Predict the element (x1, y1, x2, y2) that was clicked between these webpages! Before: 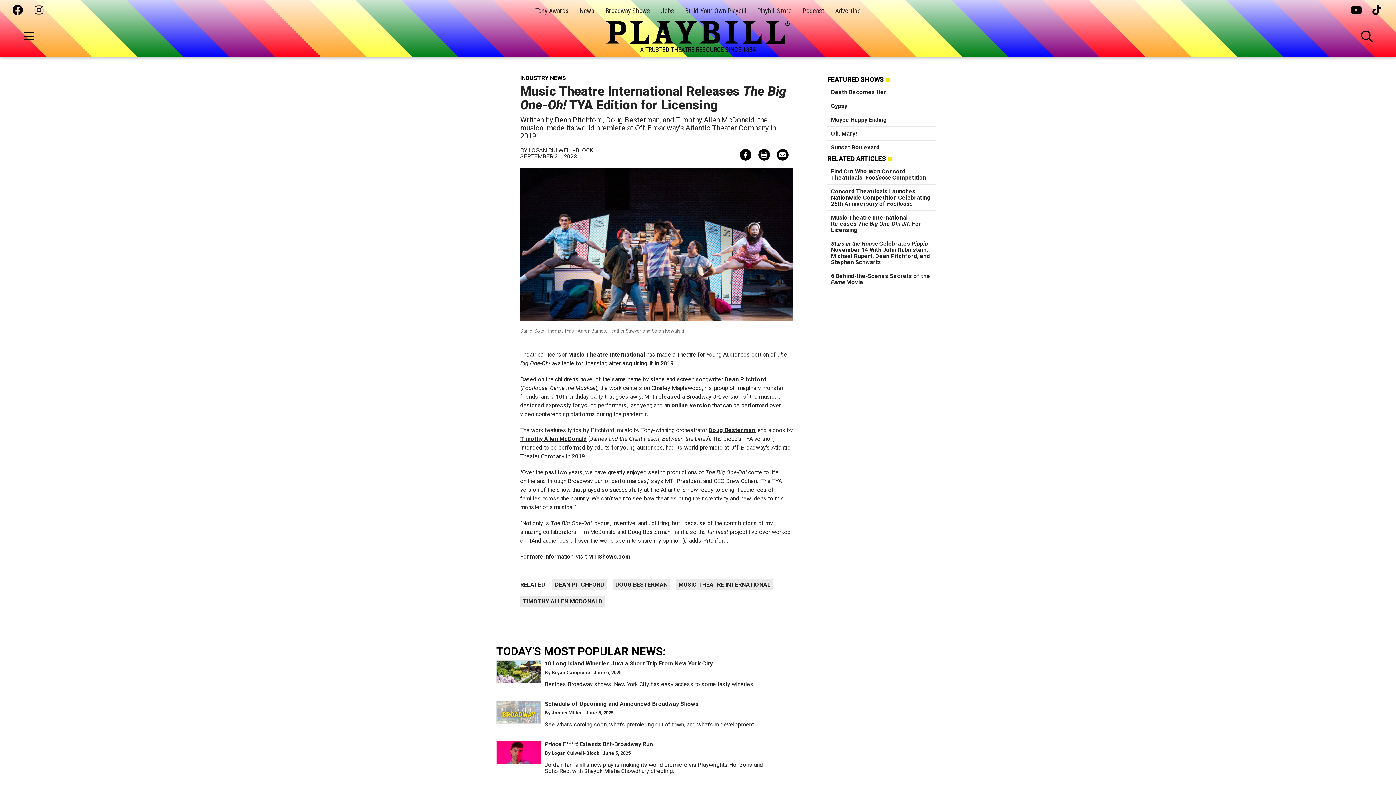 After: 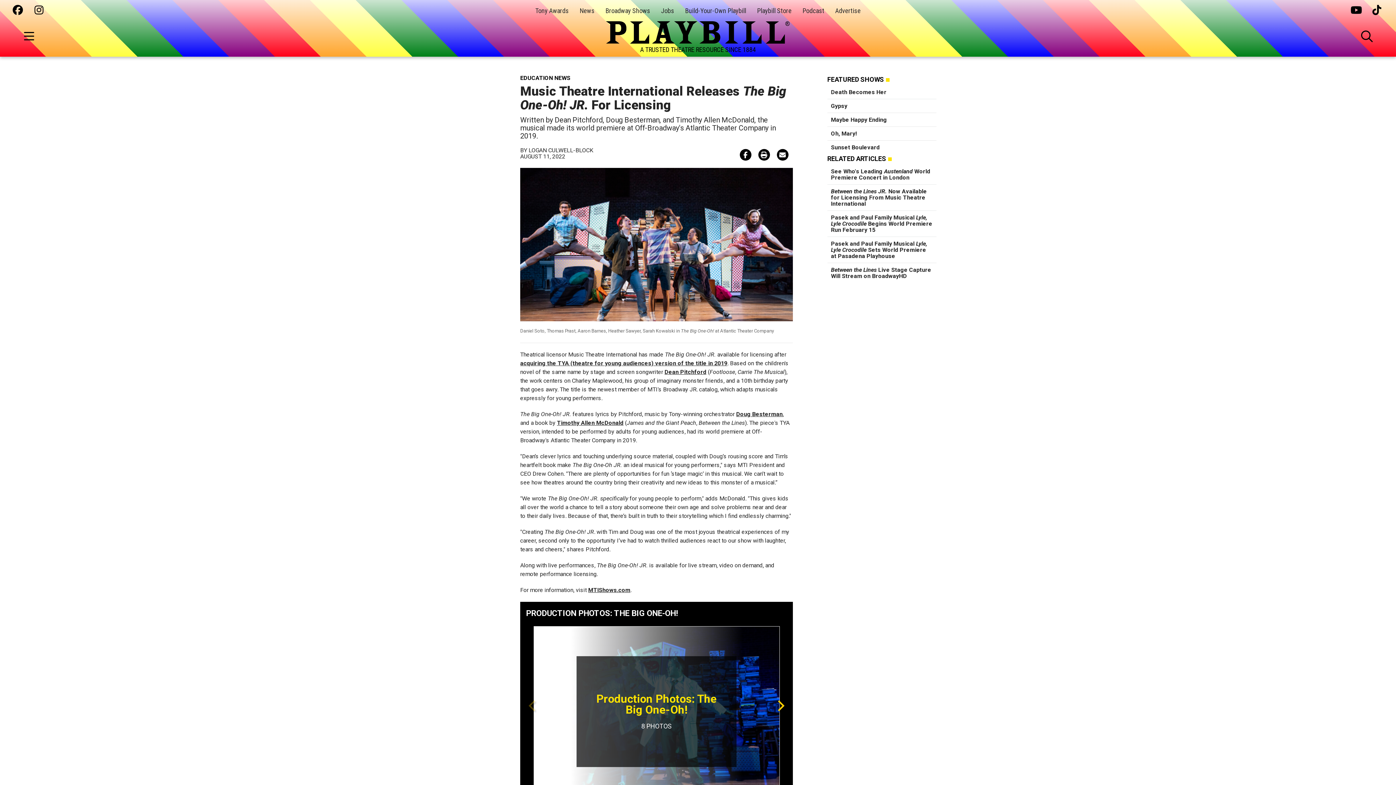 Action: label: Music Theatre International Releases The Big One-Oh! JR. For Licensing bbox: (831, 214, 921, 233)